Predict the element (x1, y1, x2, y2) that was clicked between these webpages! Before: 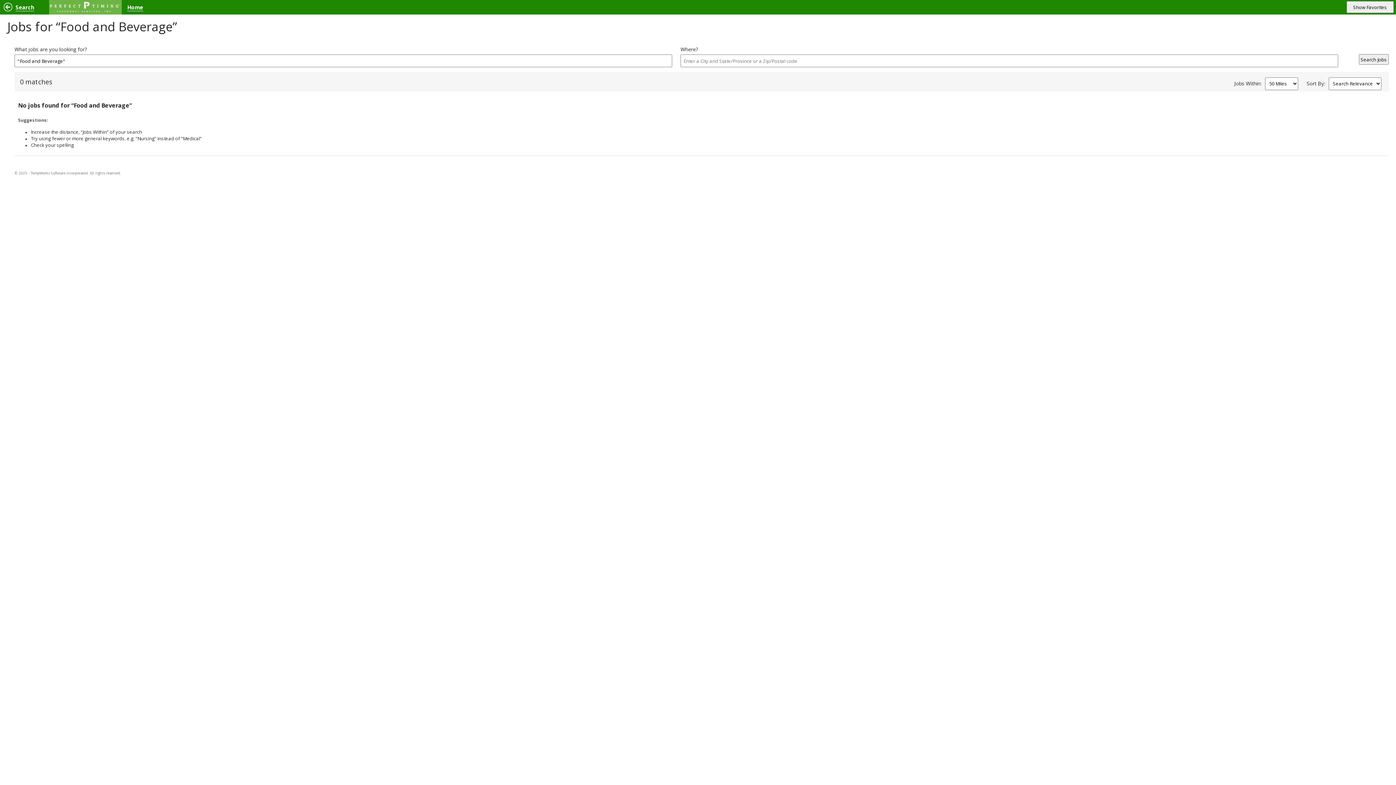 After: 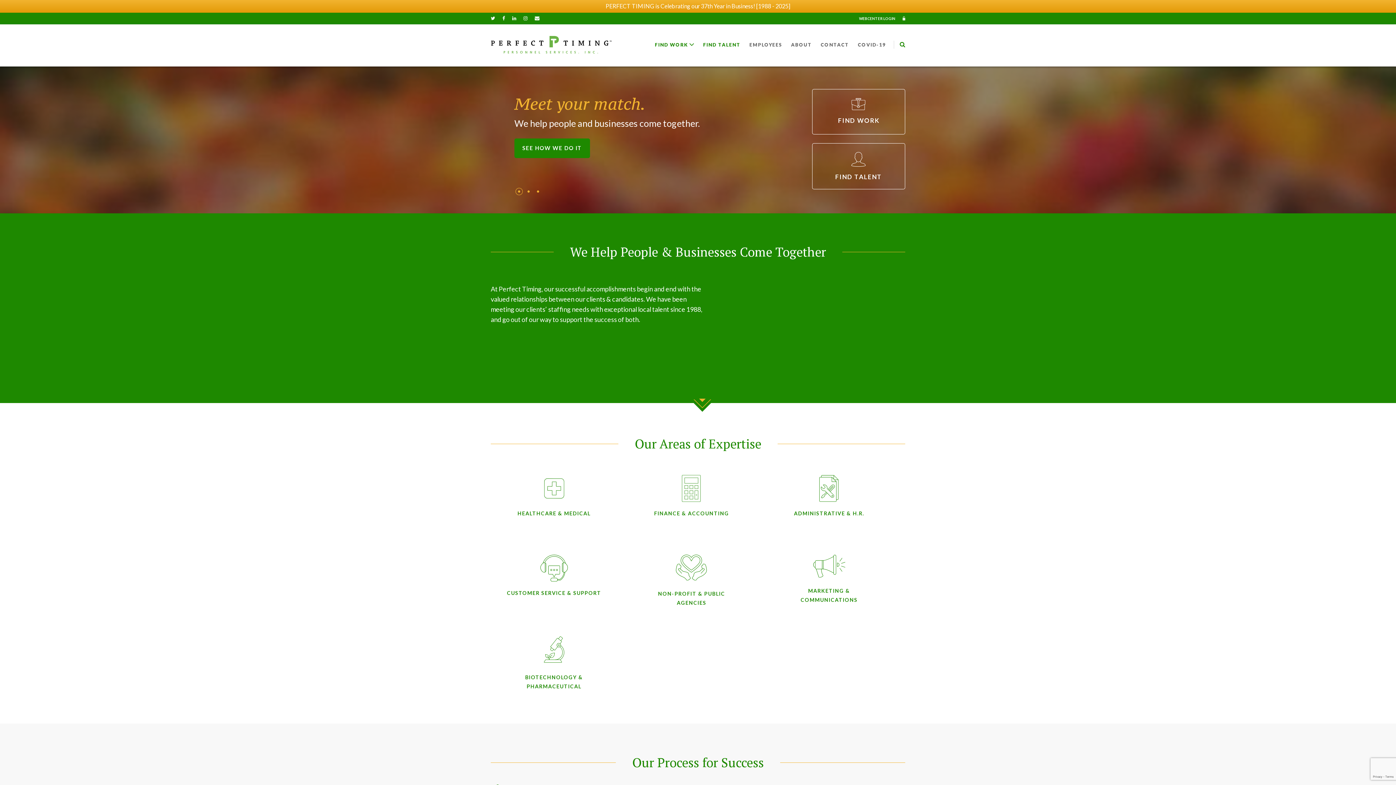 Action: bbox: (40, 0, 143, 15) label: Home